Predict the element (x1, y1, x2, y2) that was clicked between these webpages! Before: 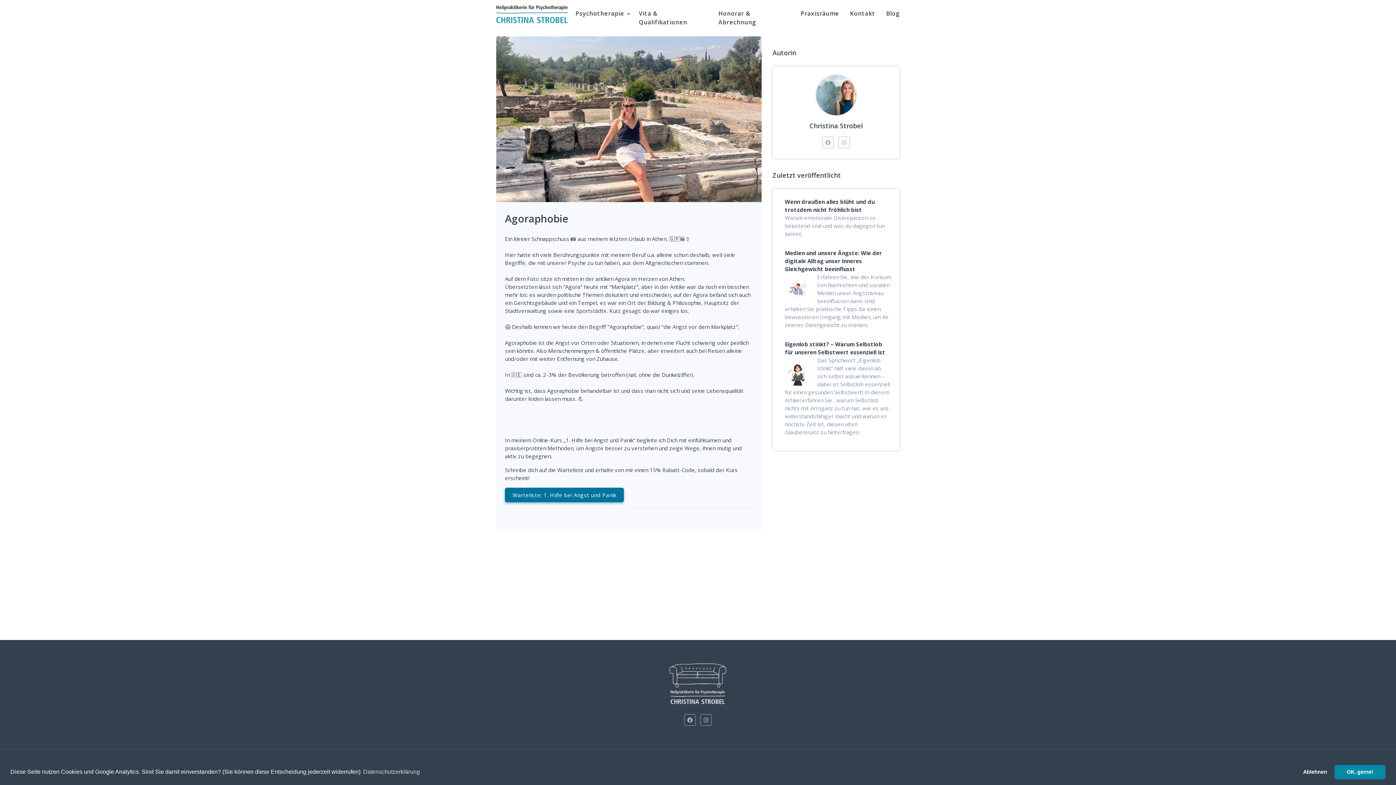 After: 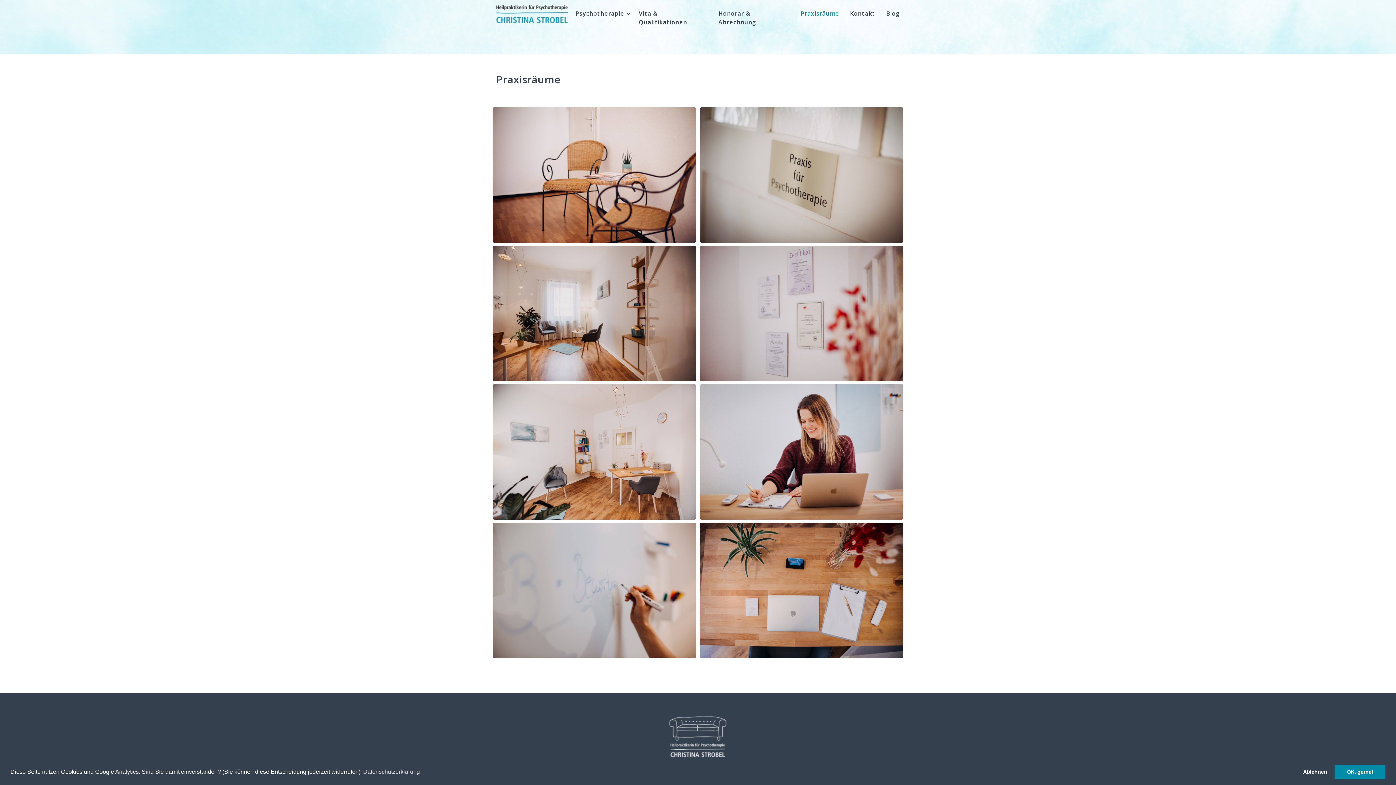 Action: bbox: (797, 0, 839, 26) label: Praxisräume